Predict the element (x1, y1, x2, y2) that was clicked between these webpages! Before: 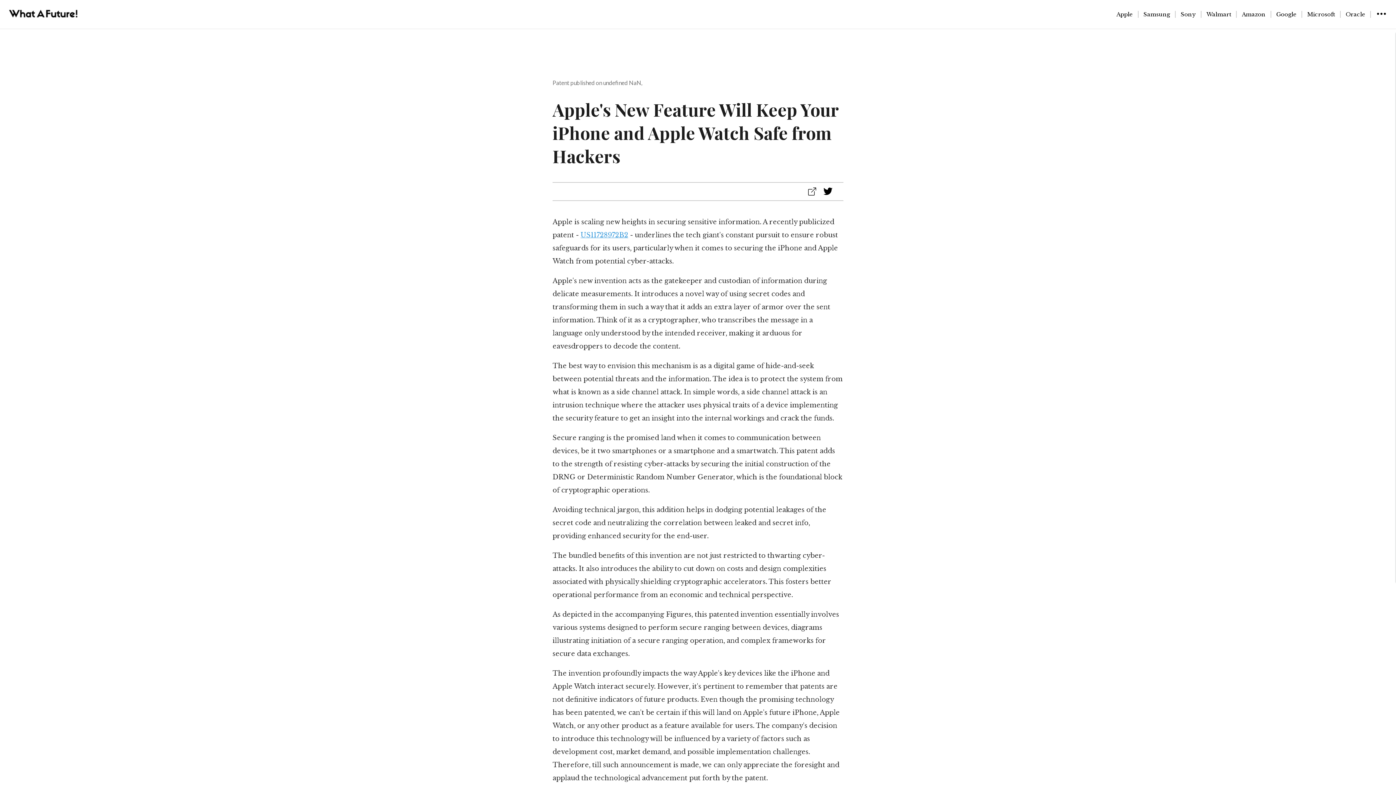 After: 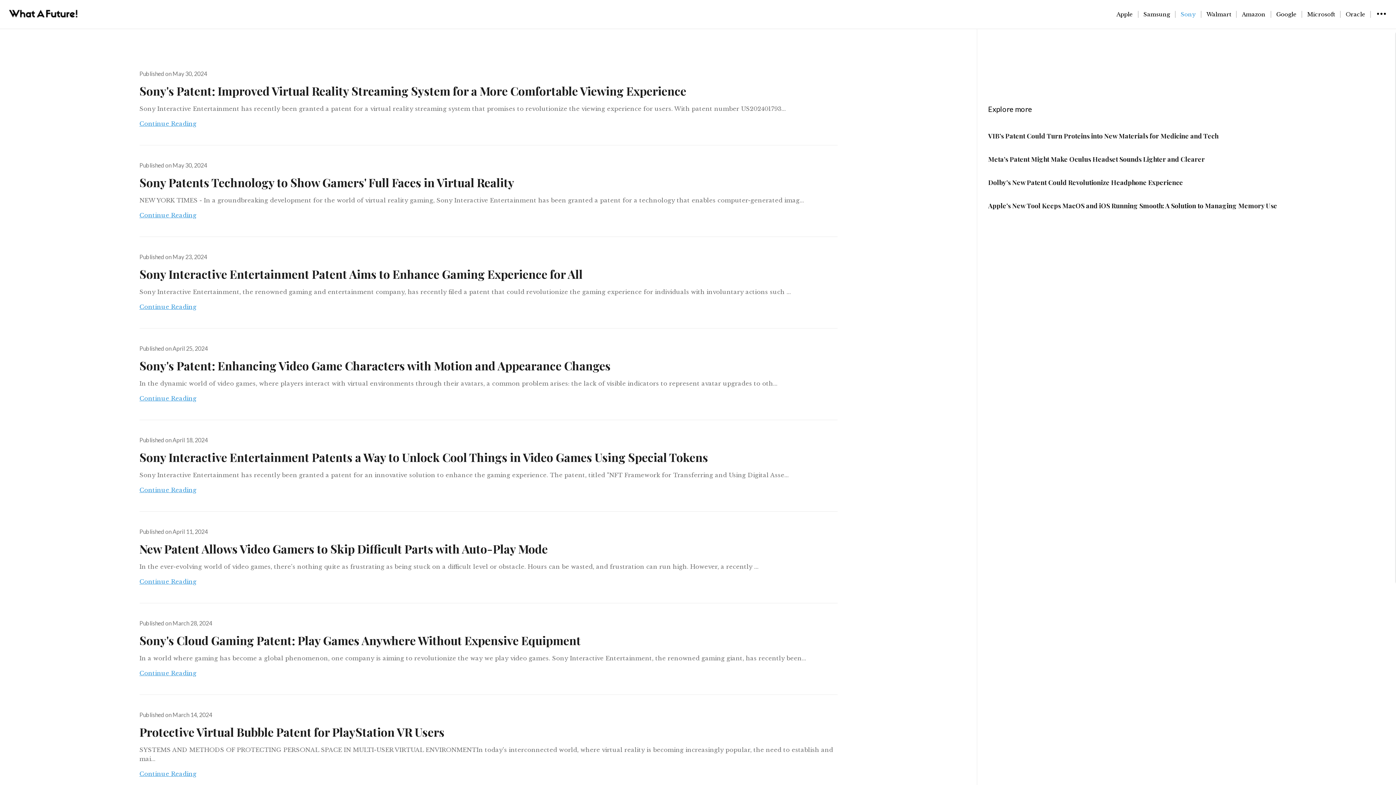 Action: label: Sony bbox: (1176, 10, 1201, 17)